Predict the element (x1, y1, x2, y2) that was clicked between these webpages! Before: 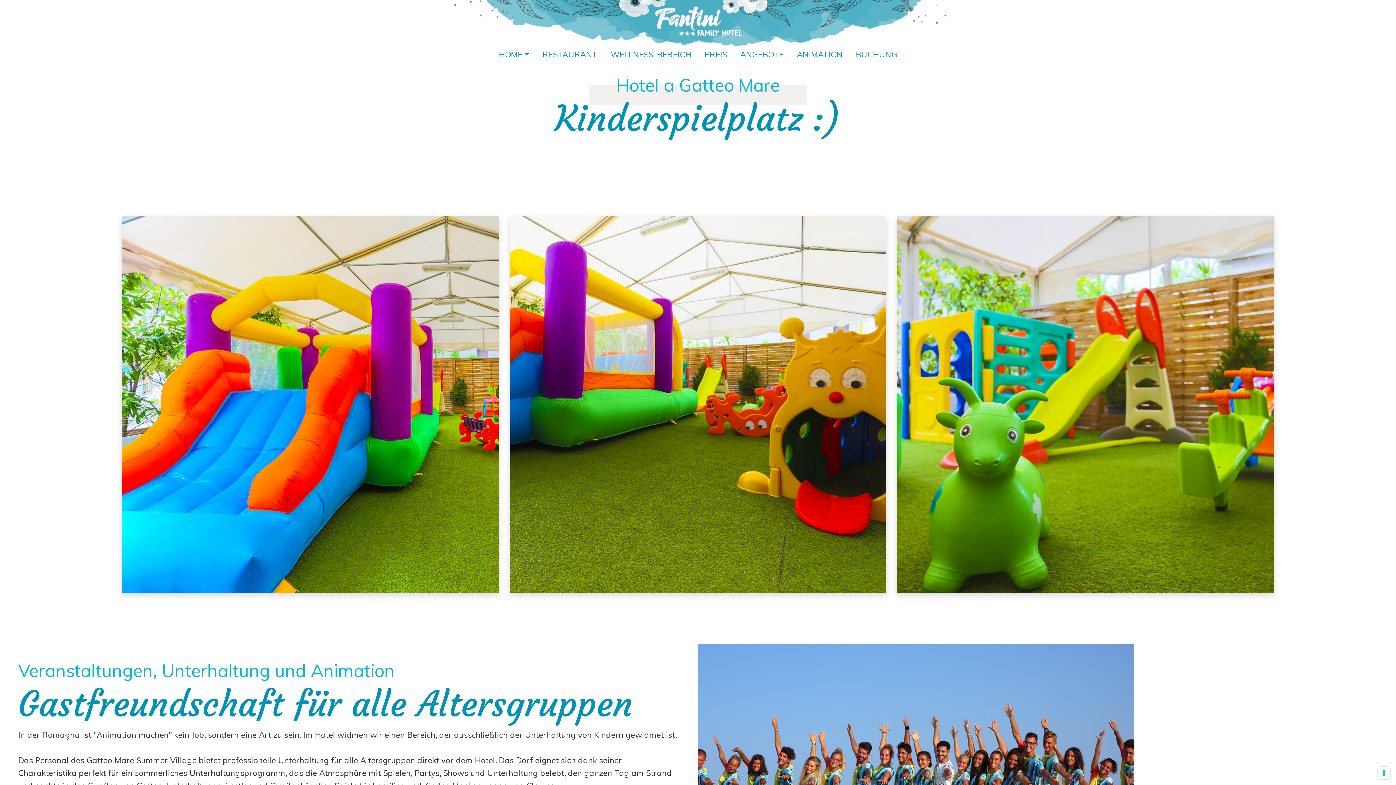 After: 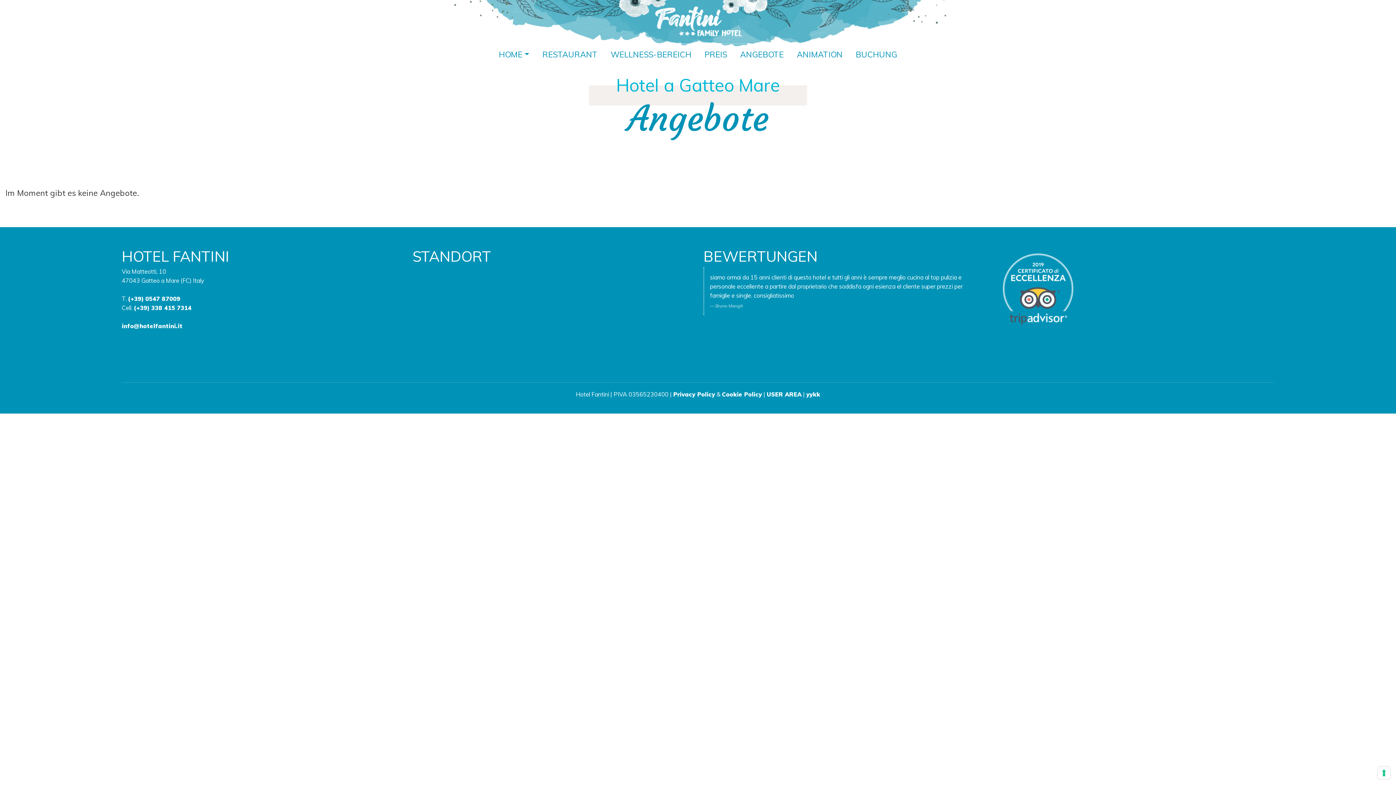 Action: bbox: (737, 47, 786, 61) label: ANGEBOTE